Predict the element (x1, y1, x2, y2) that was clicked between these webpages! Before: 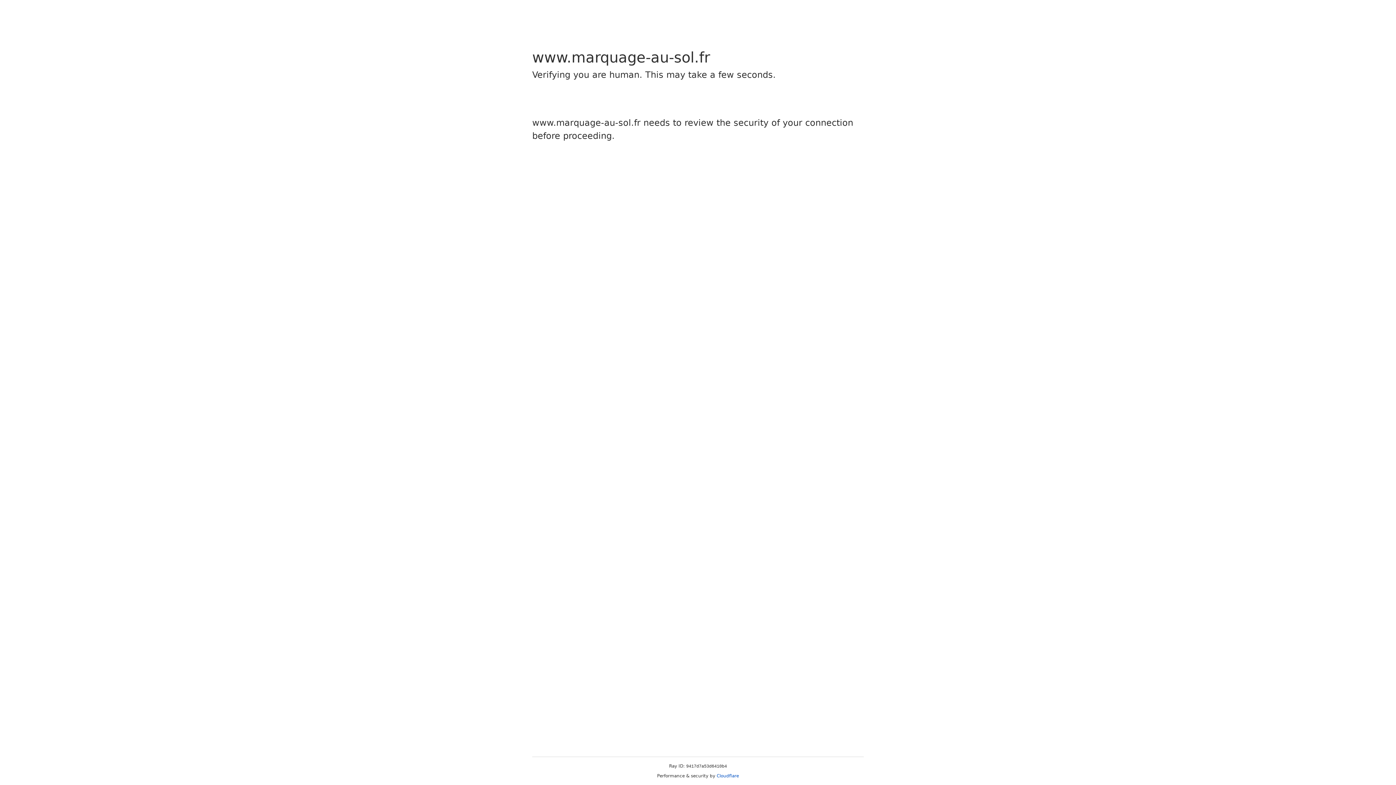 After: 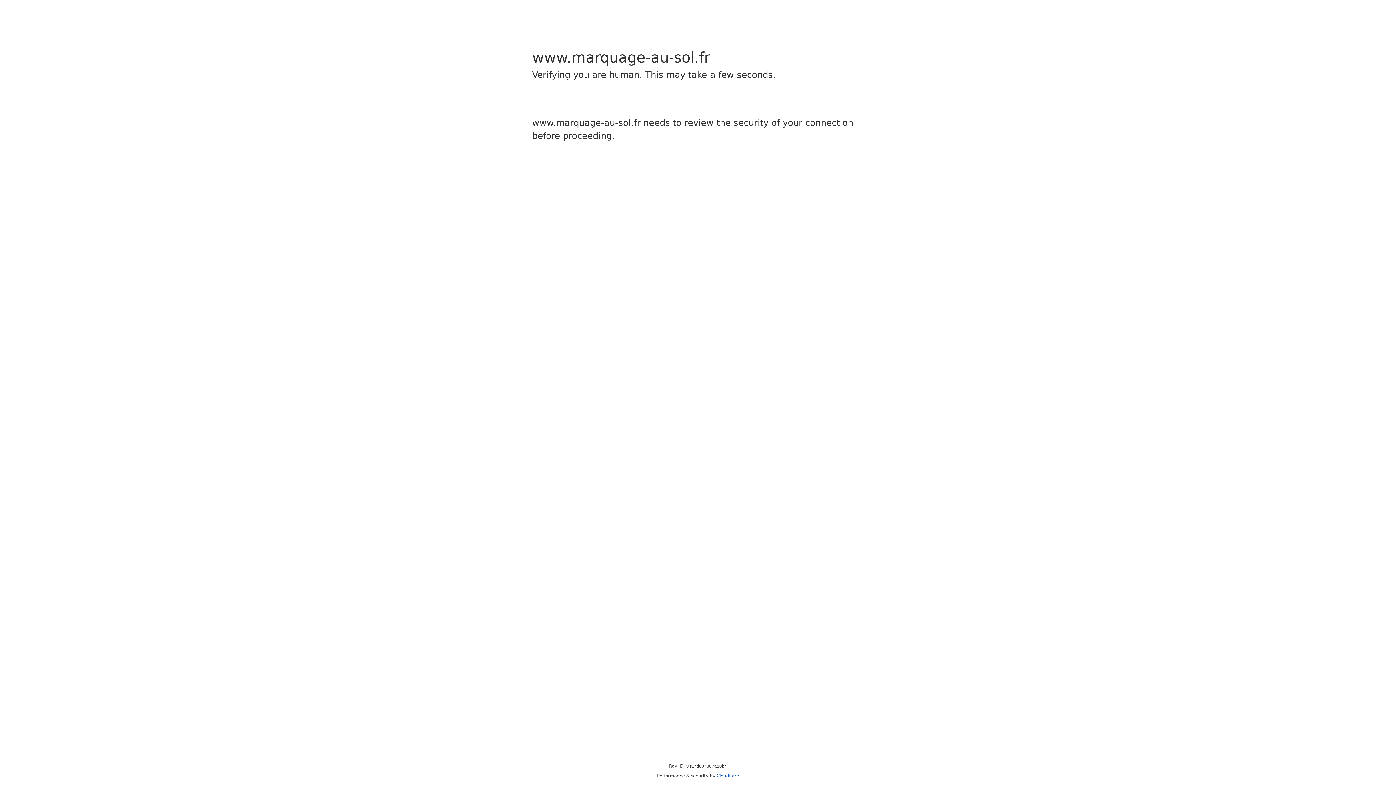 Action: label: Cloudflare bbox: (716, 773, 739, 778)